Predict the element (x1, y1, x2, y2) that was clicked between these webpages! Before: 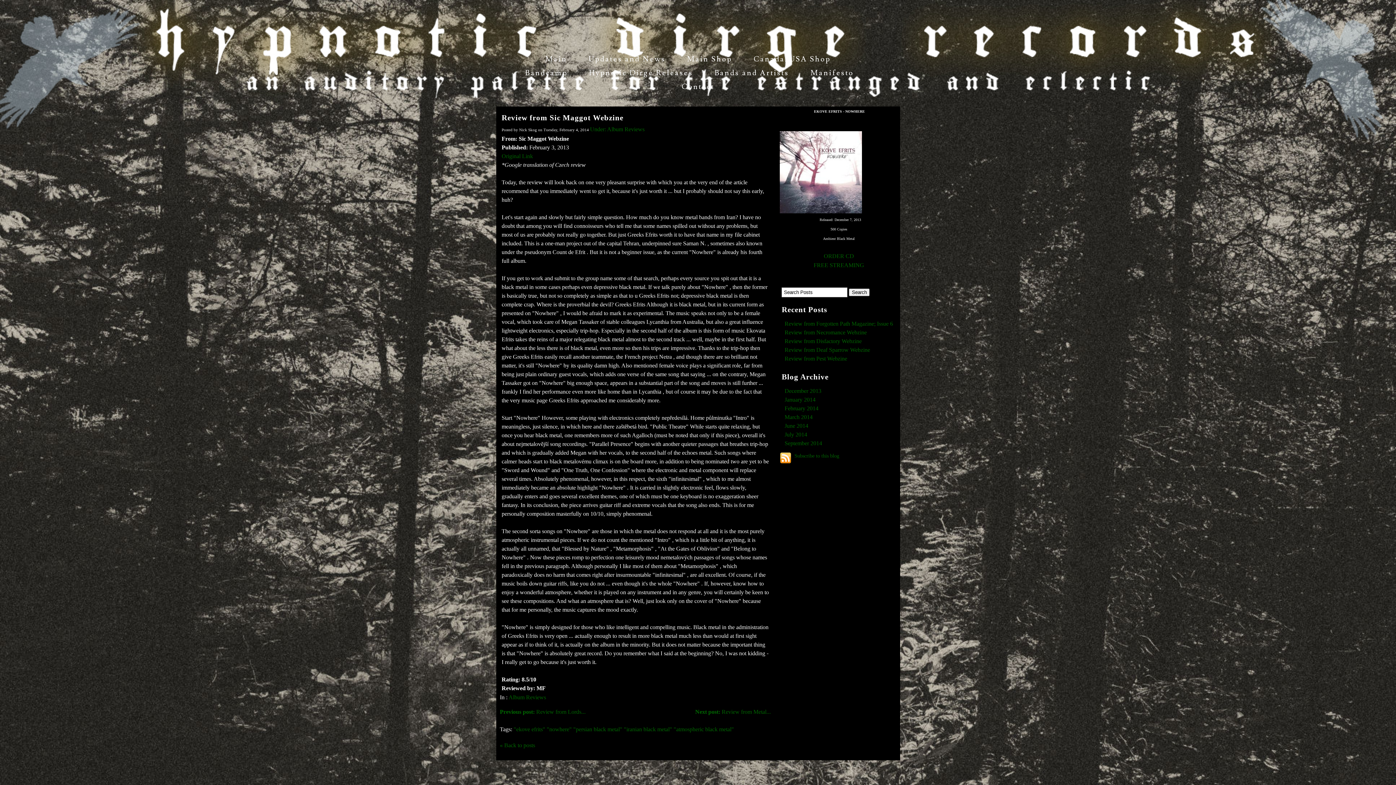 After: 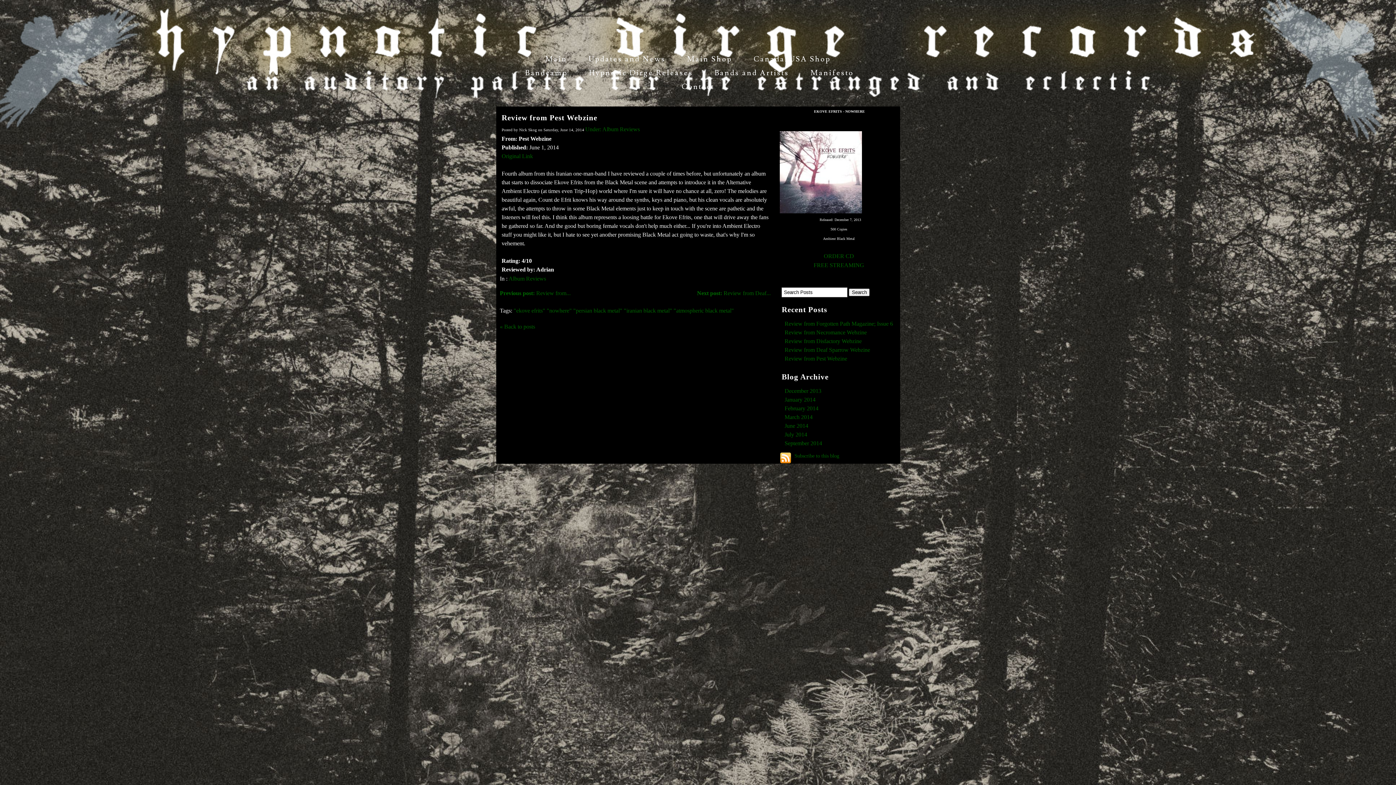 Action: label: Review from Pest Webzine bbox: (784, 355, 847, 361)